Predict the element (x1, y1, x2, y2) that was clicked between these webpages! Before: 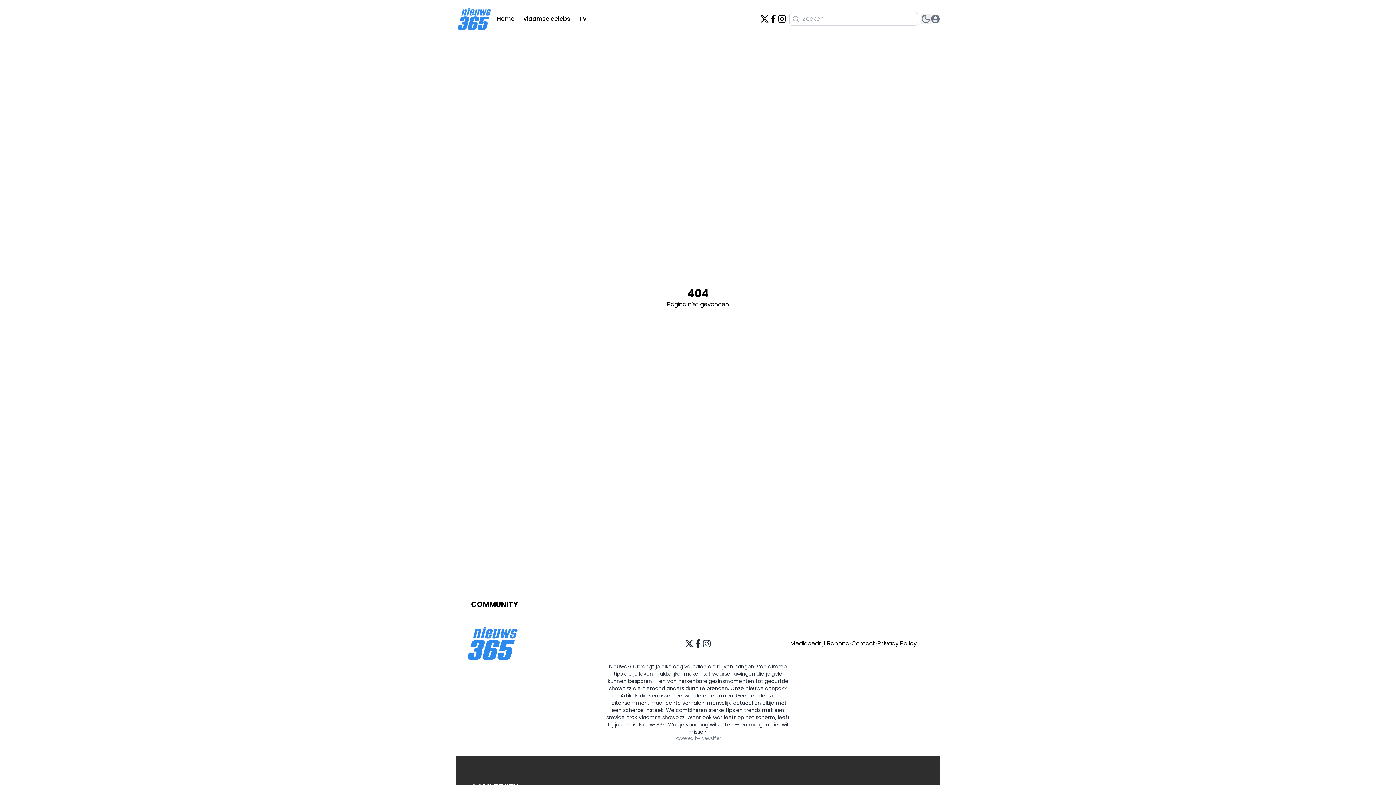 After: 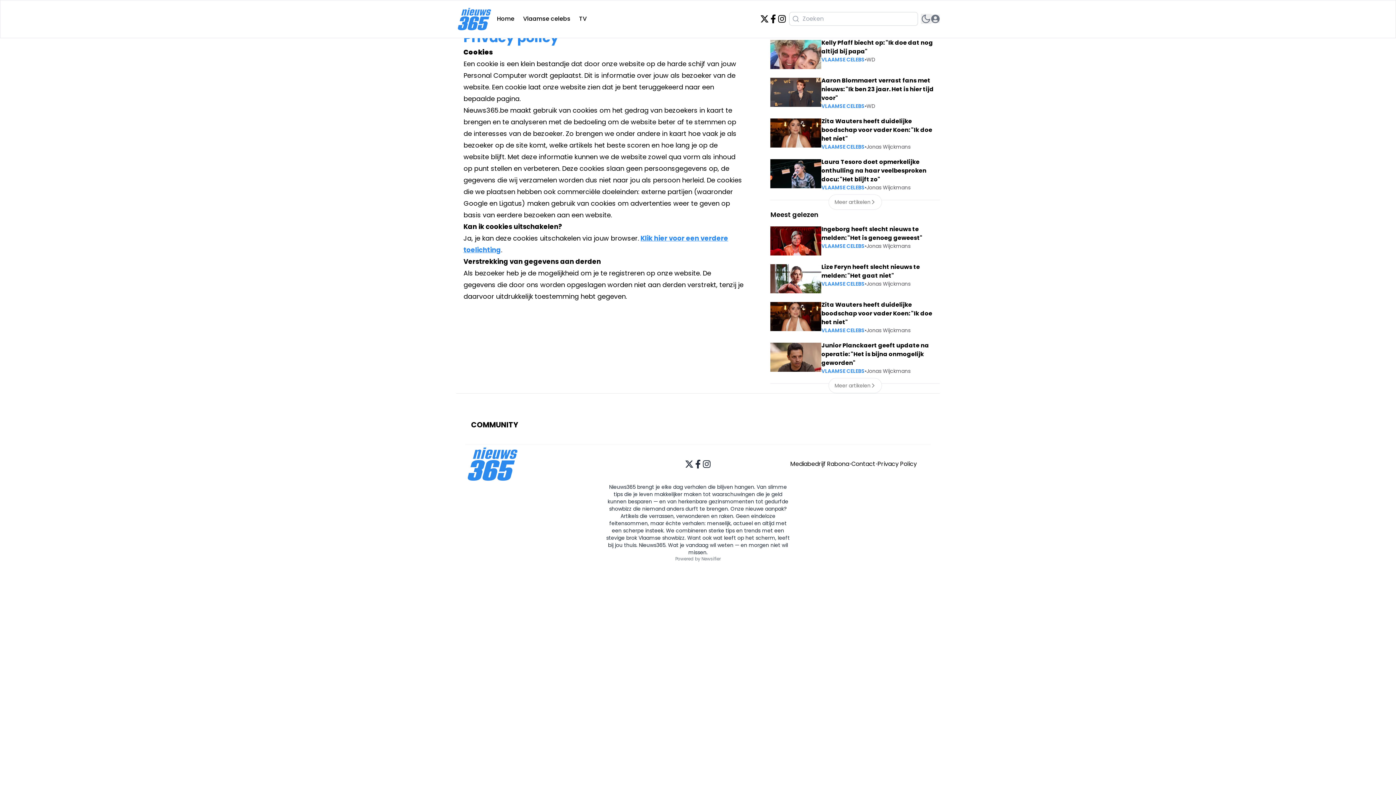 Action: bbox: (877, 639, 917, 648) label: Privacy Policy